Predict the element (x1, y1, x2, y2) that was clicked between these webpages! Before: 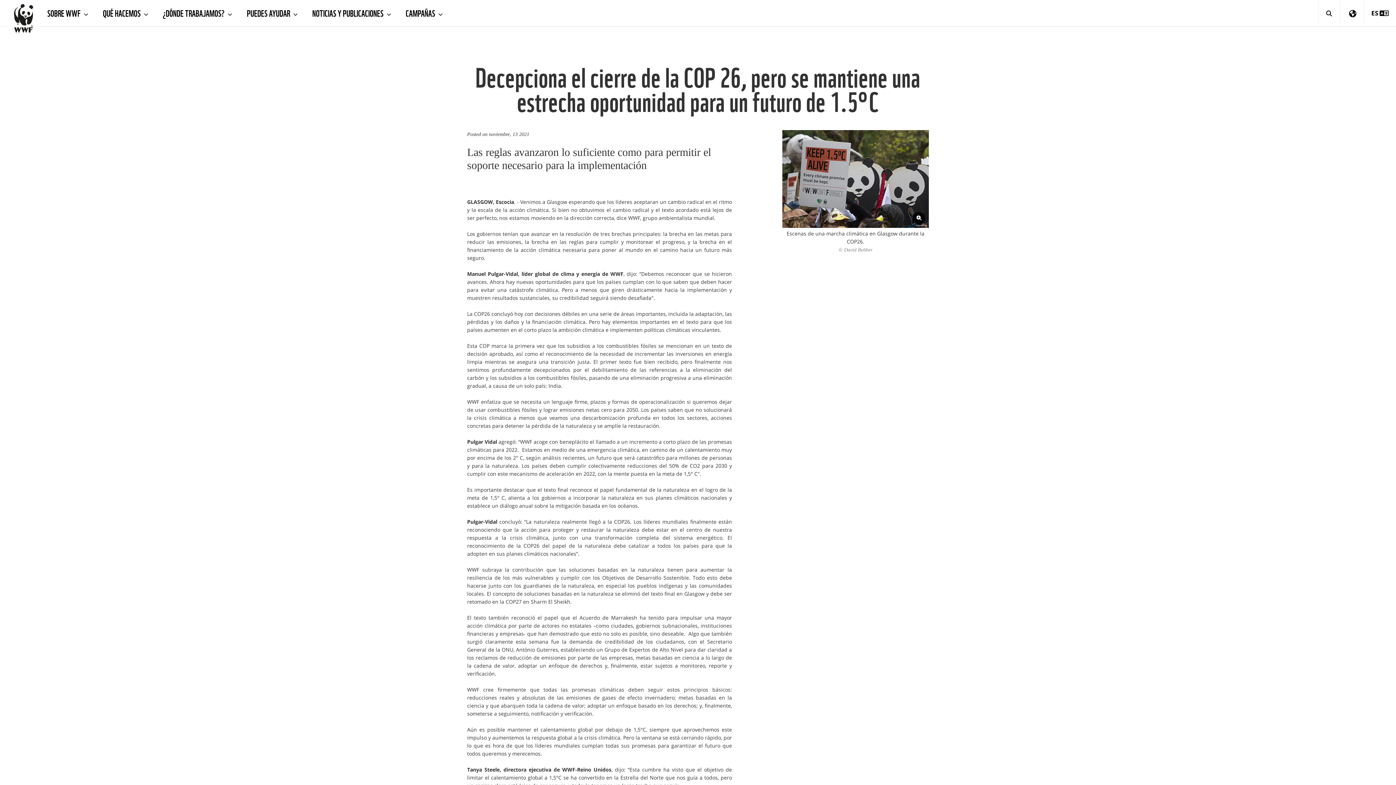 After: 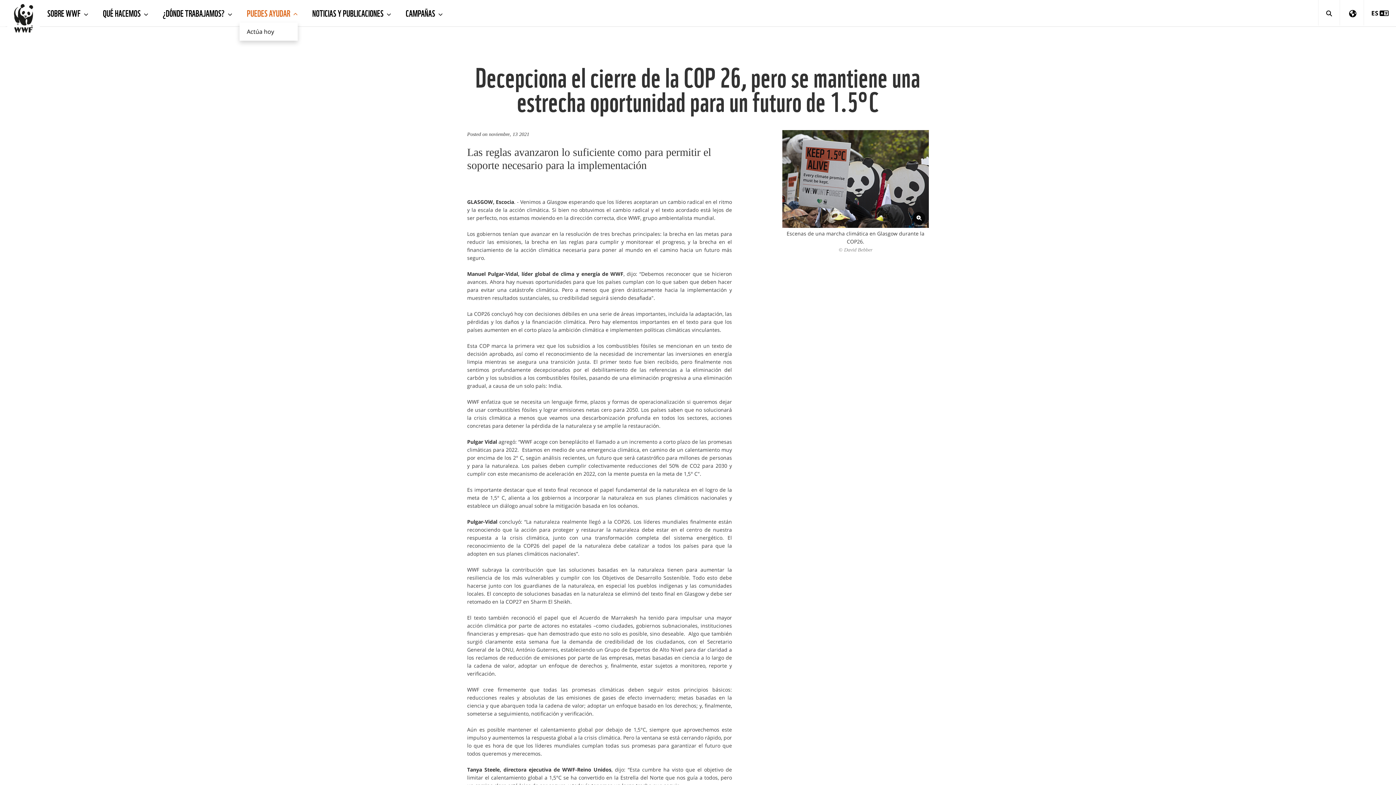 Action: label: PUEDES AYUDAR  bbox: (239, 0, 305, 25)